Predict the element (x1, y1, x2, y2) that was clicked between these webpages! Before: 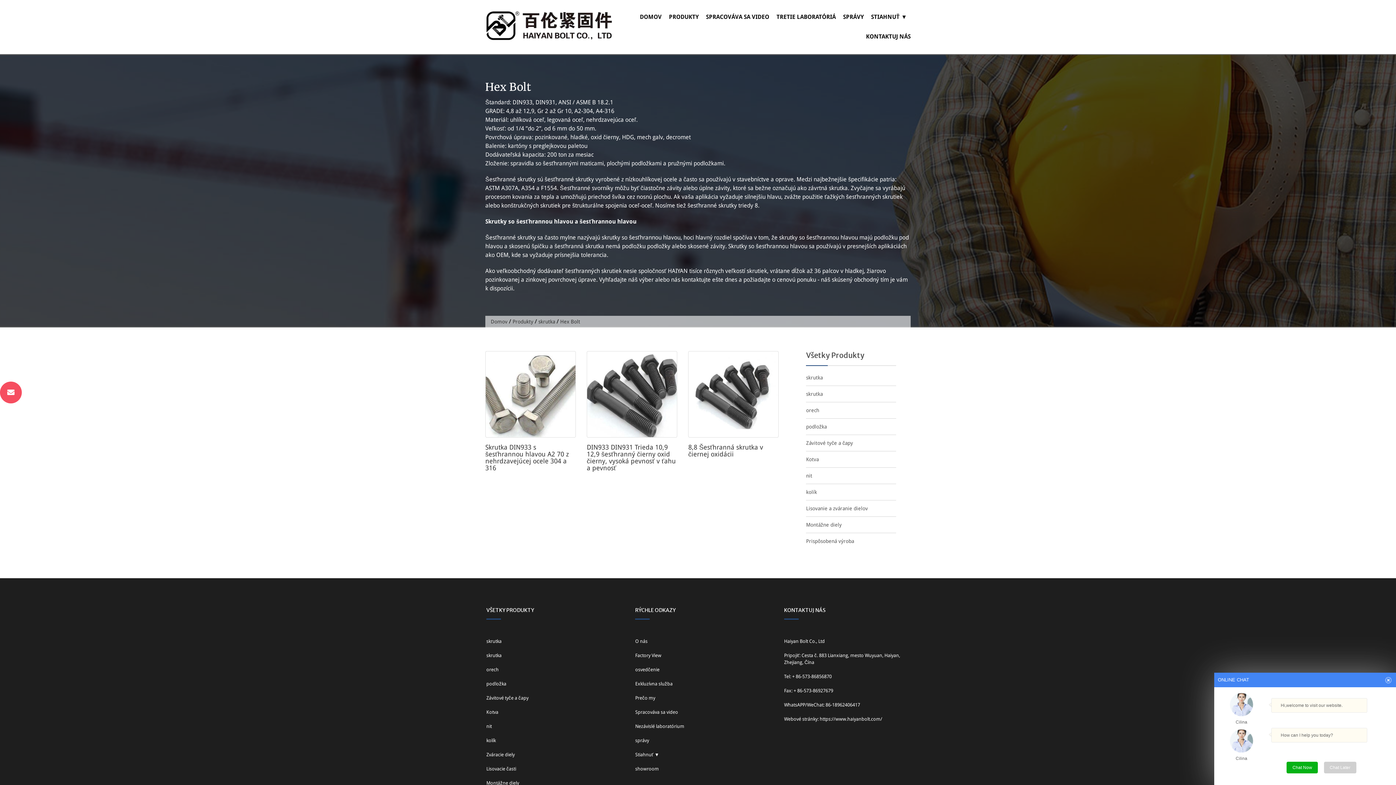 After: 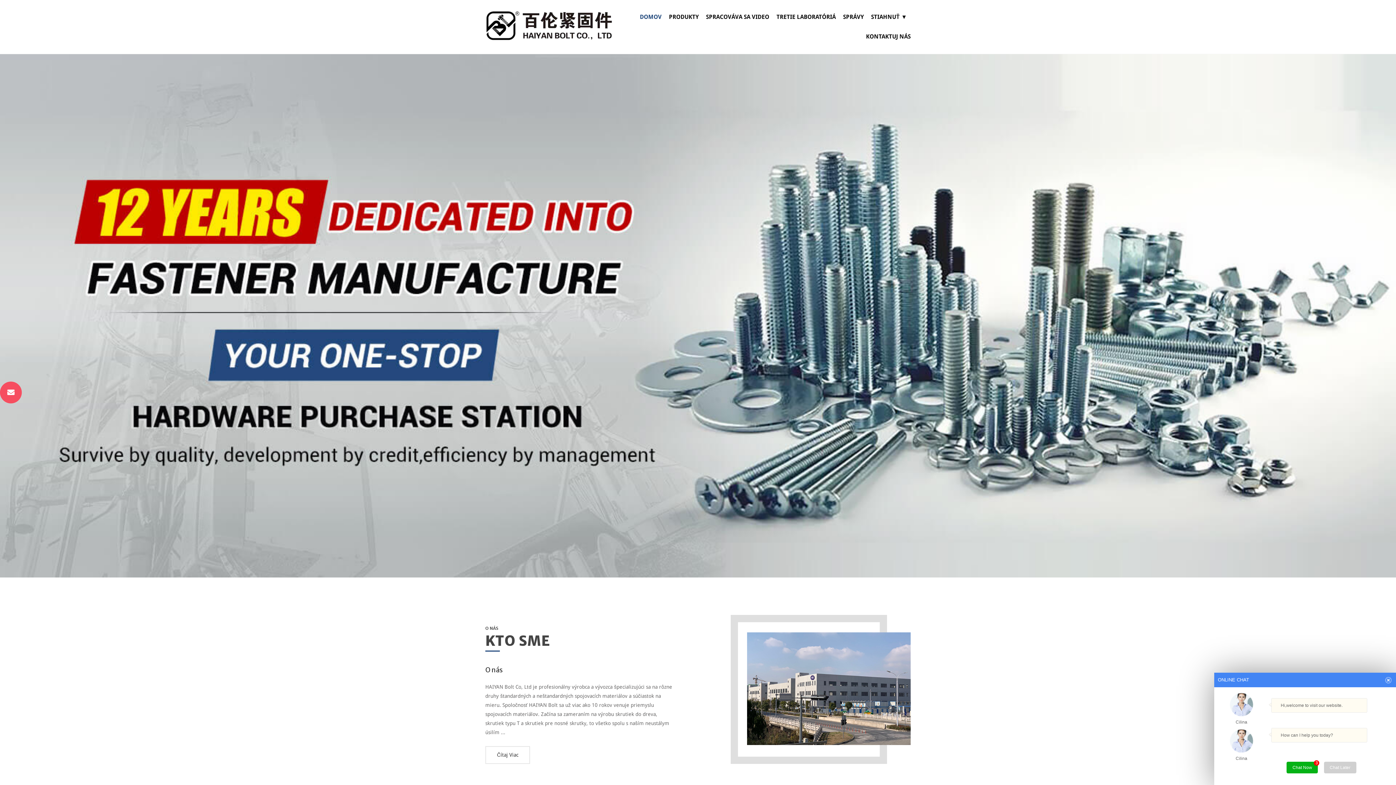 Action: bbox: (485, 36, 613, 43)